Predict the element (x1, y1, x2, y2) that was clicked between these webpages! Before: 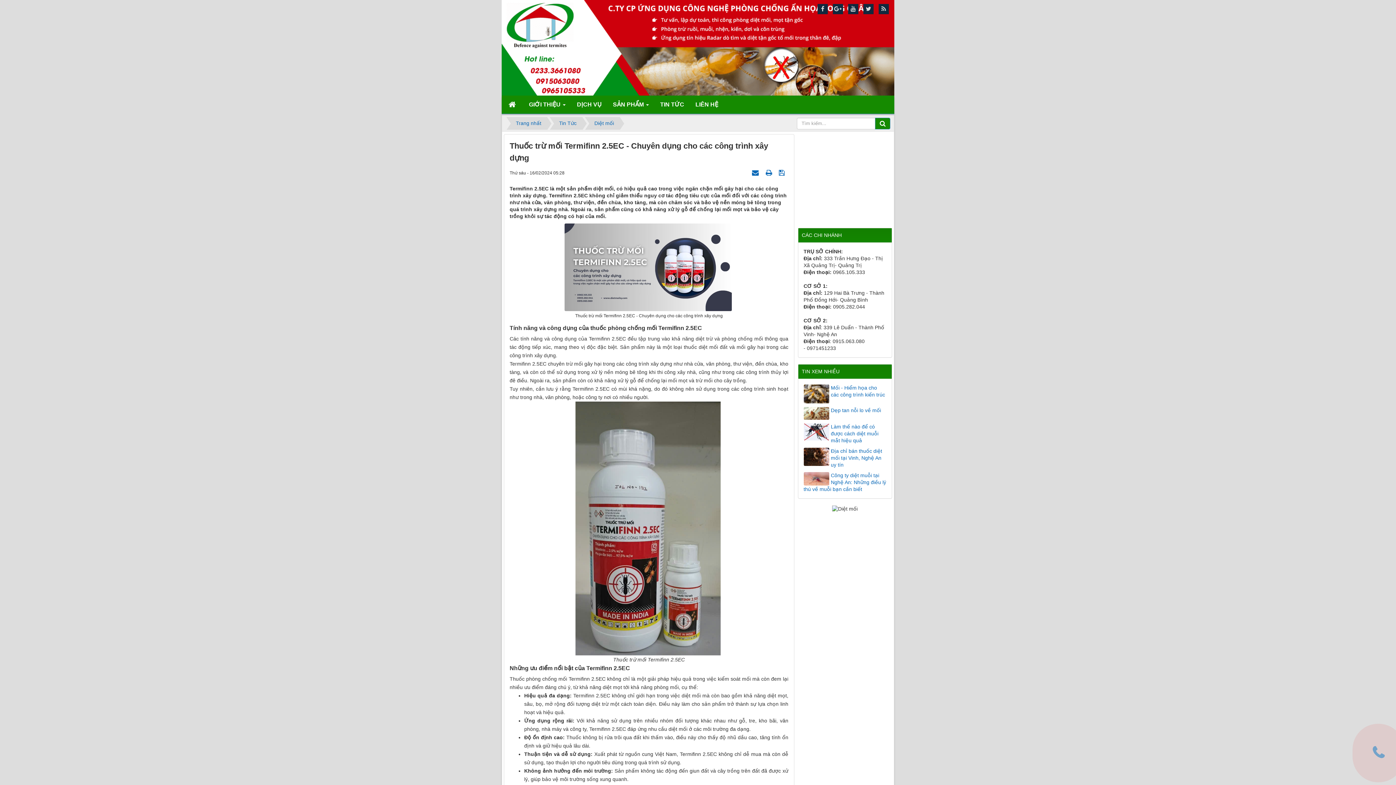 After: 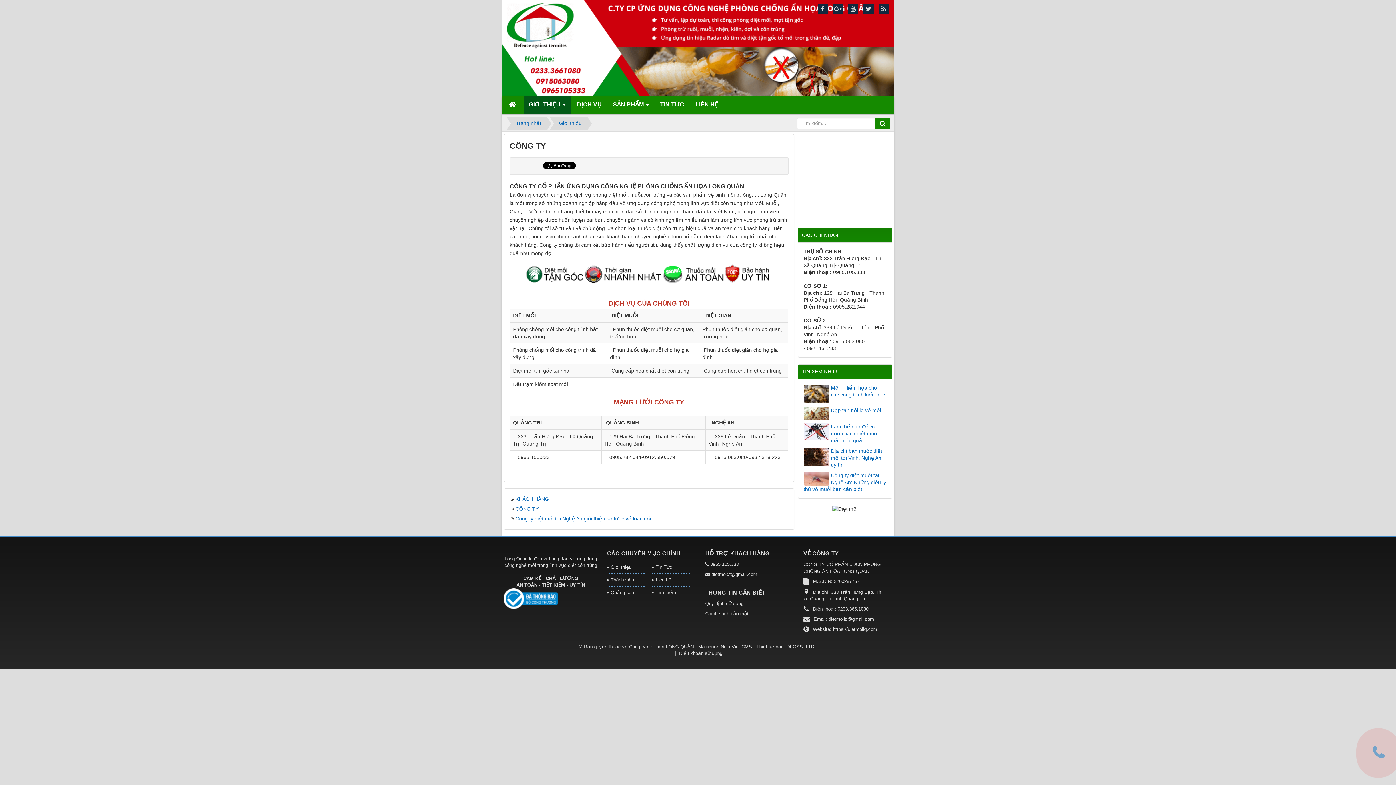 Action: label: GIỚI THIỆU   bbox: (523, 95, 571, 113)